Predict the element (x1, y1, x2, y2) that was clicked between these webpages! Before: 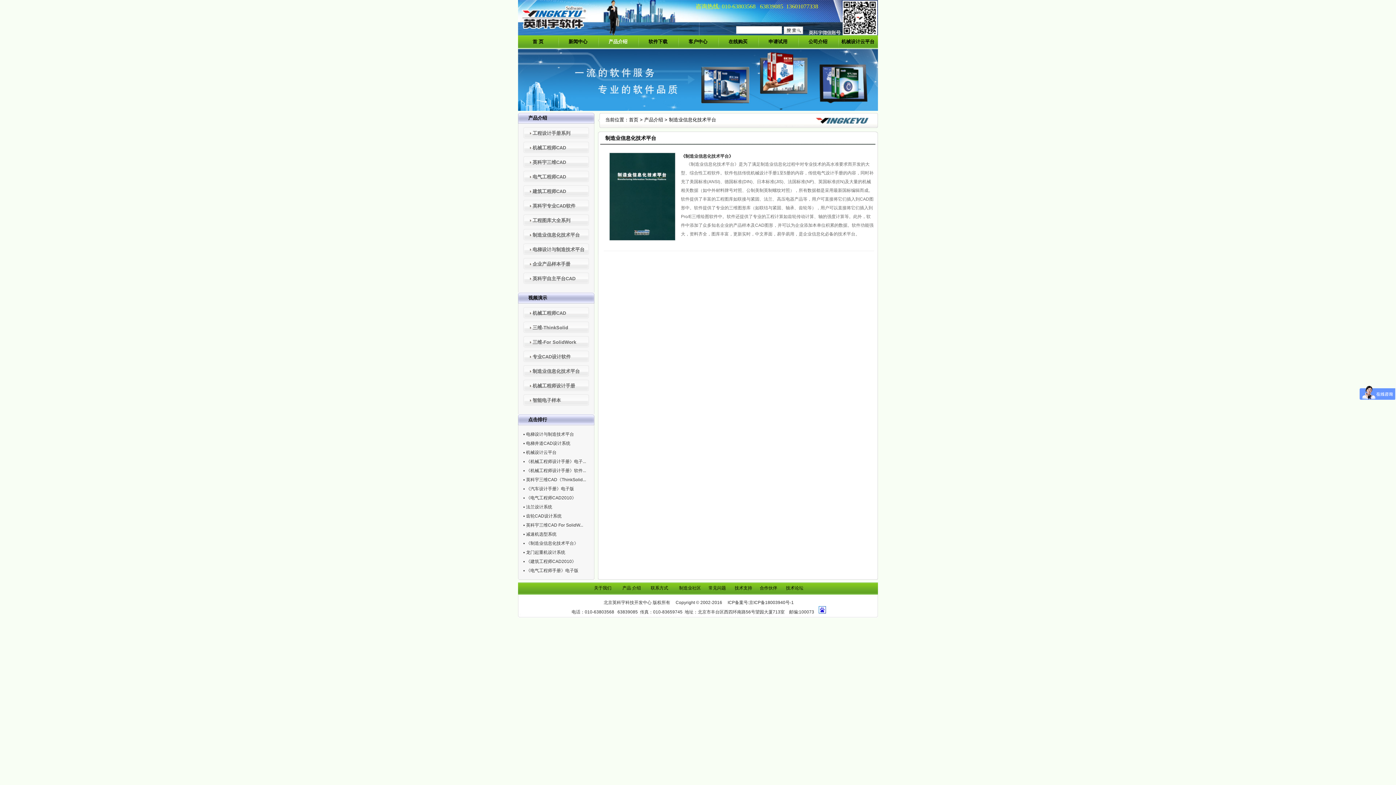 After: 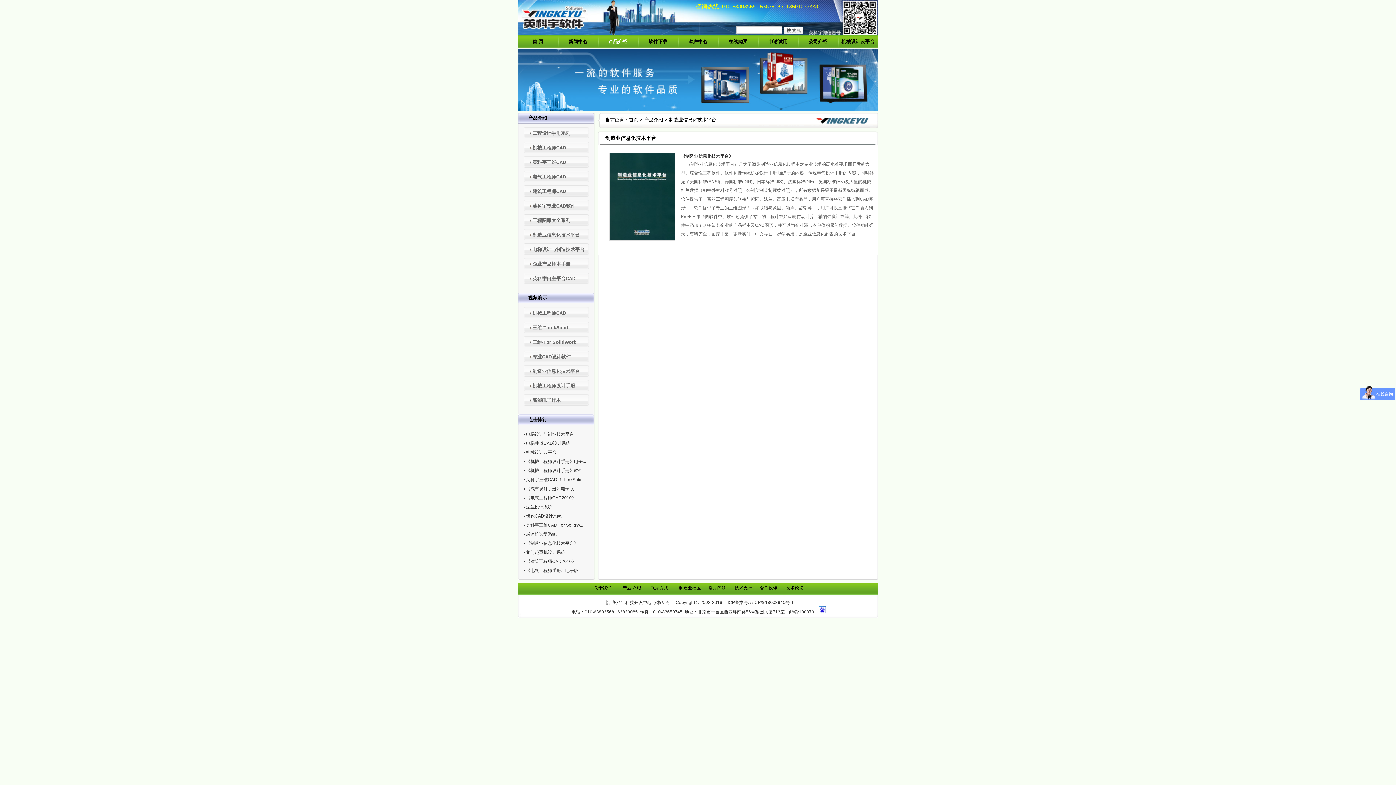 Action: bbox: (818, 609, 826, 614)